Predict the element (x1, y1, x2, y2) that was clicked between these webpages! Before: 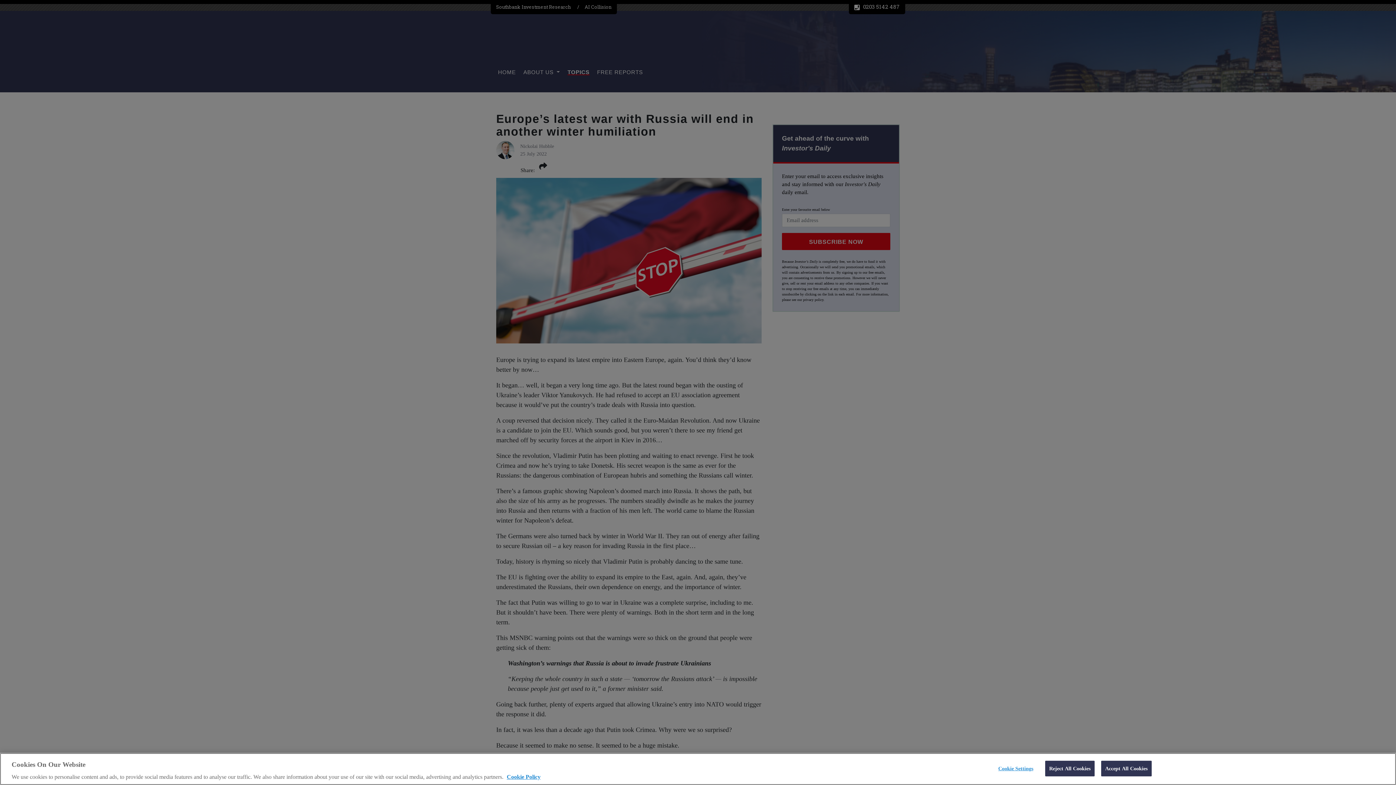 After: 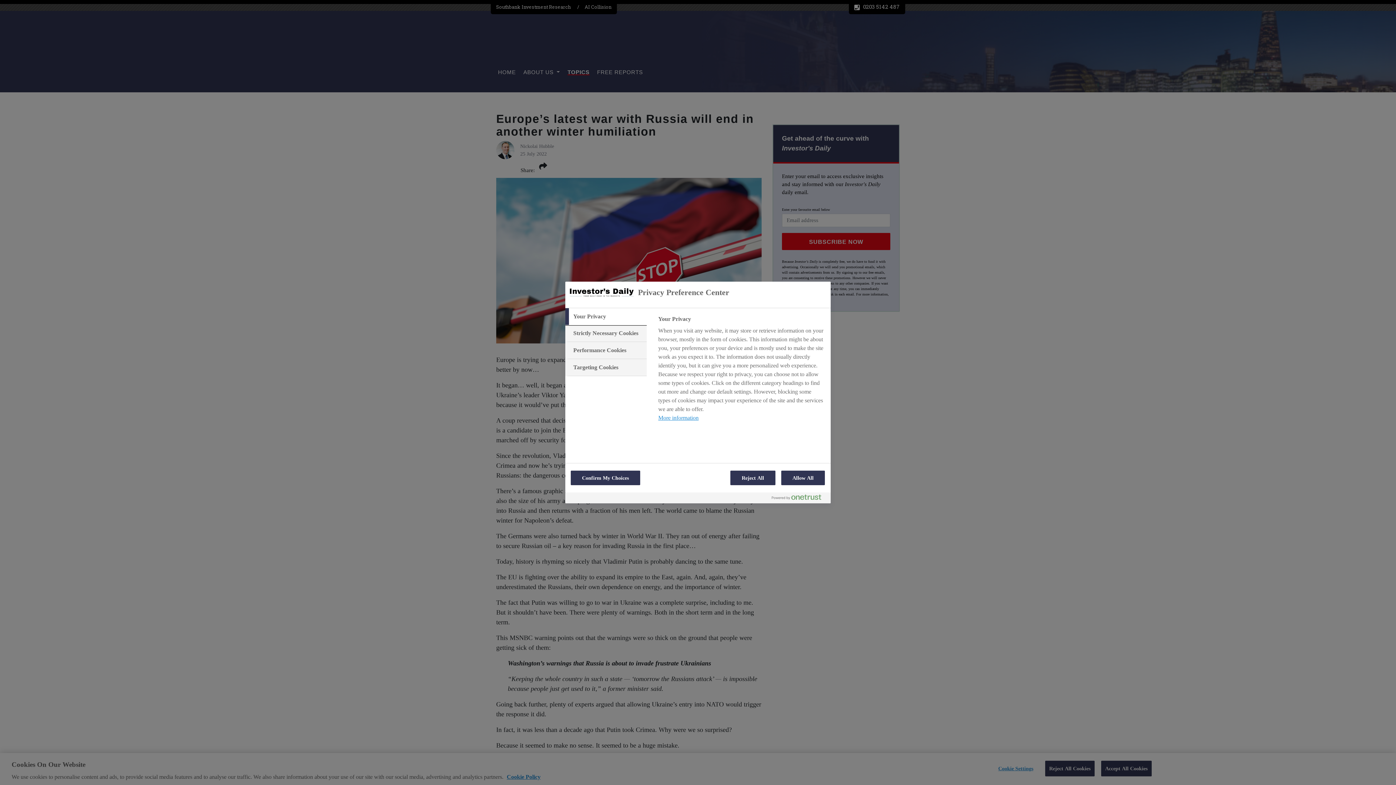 Action: label: Cookie Settings bbox: (993, 761, 1038, 776)